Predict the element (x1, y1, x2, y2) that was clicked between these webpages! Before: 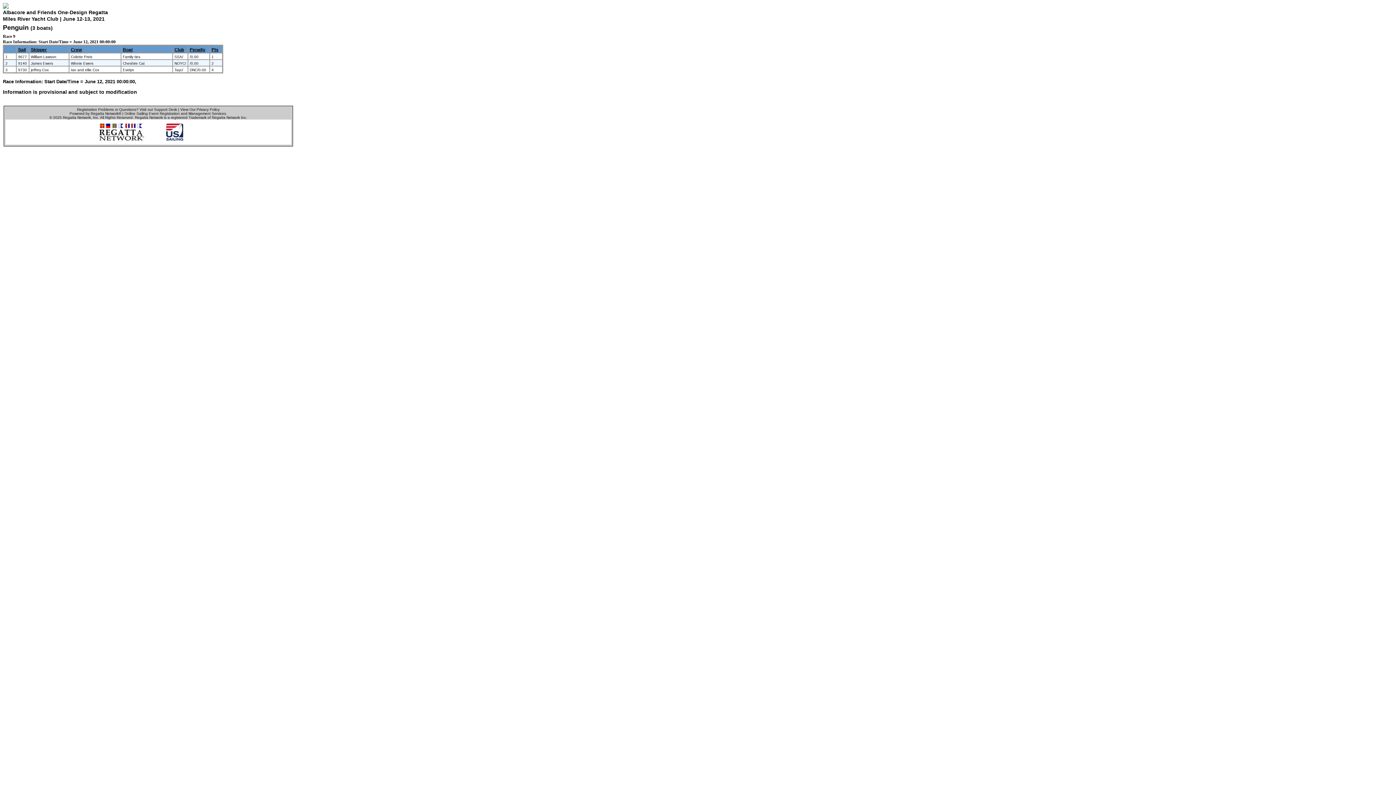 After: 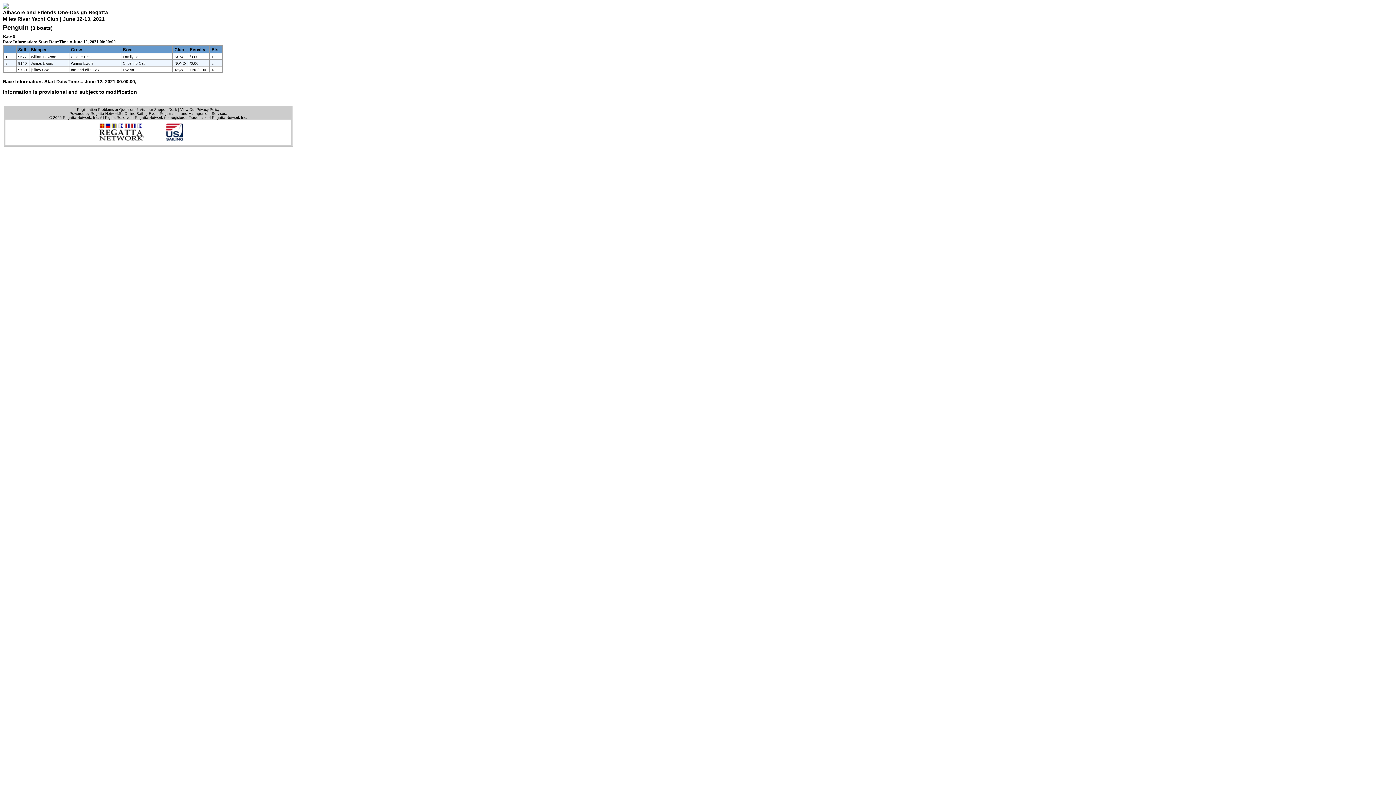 Action: bbox: (2, 24, 28, 31) label: Penguin